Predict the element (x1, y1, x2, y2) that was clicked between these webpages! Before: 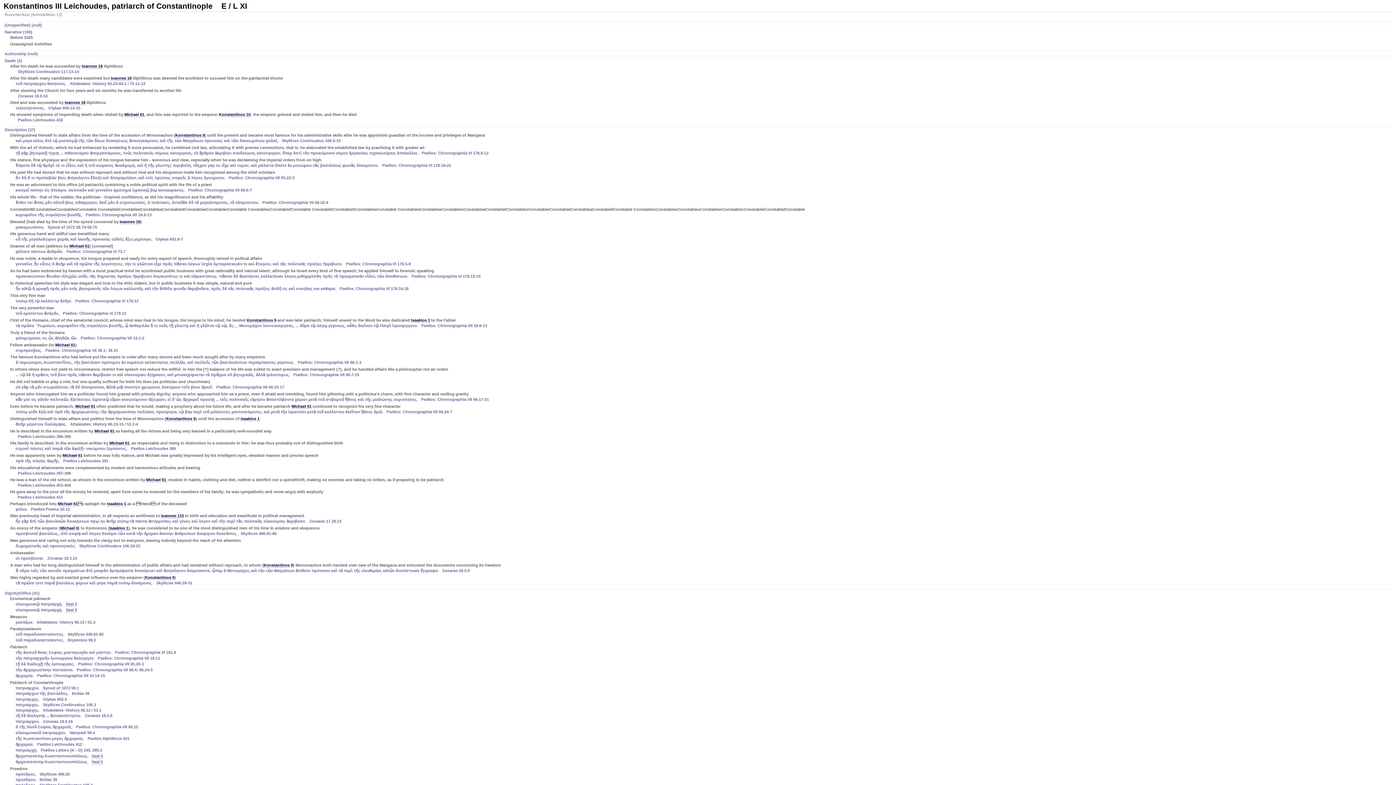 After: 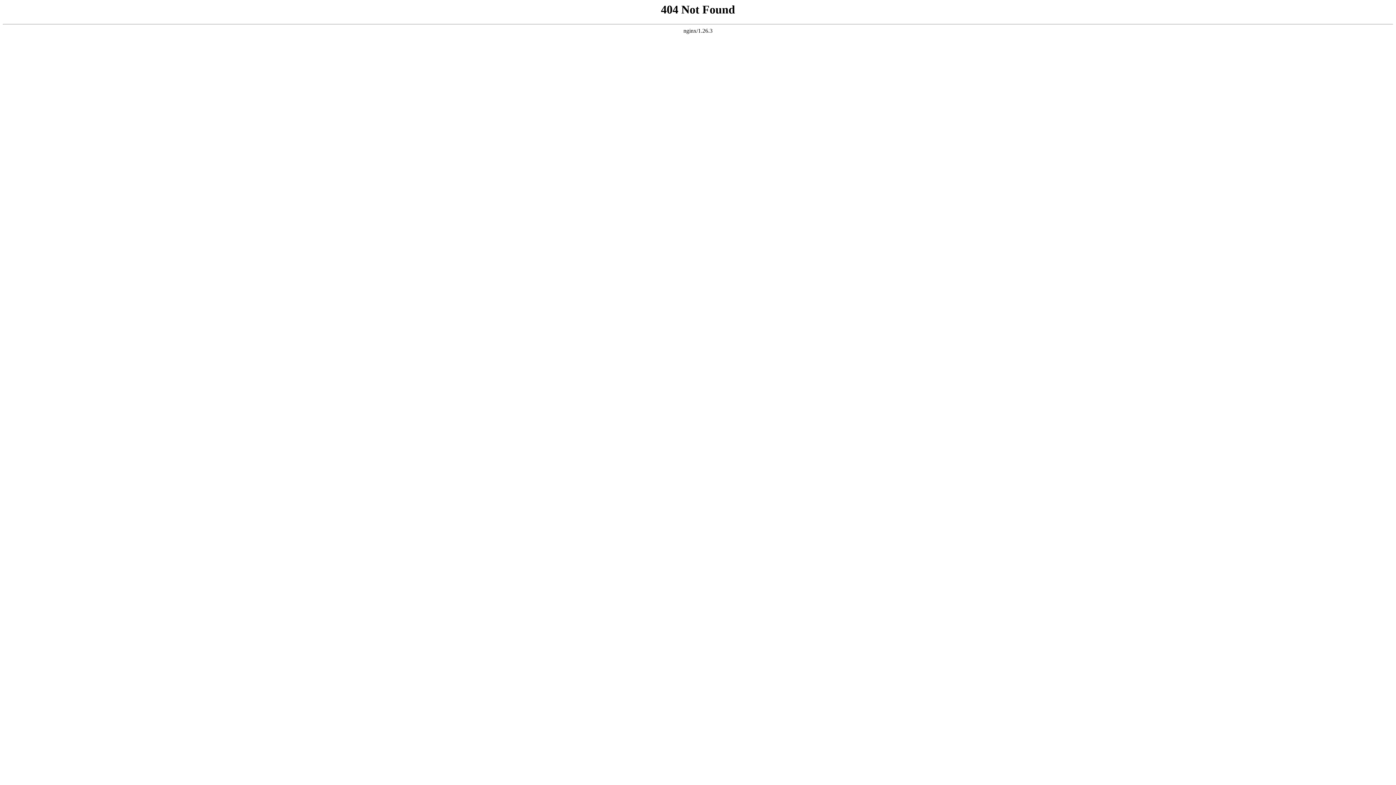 Action: label: Michael 61 bbox: (55, 342, 75, 347)